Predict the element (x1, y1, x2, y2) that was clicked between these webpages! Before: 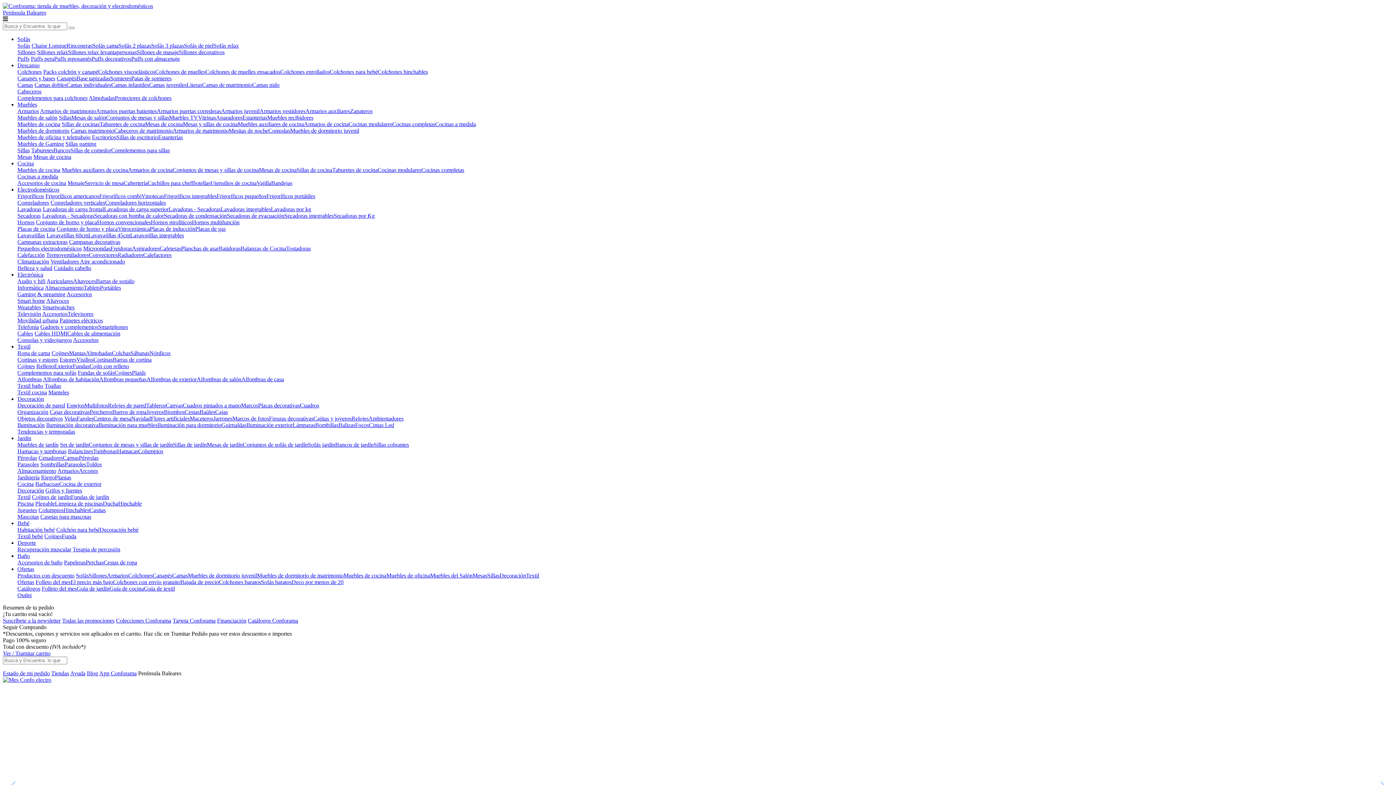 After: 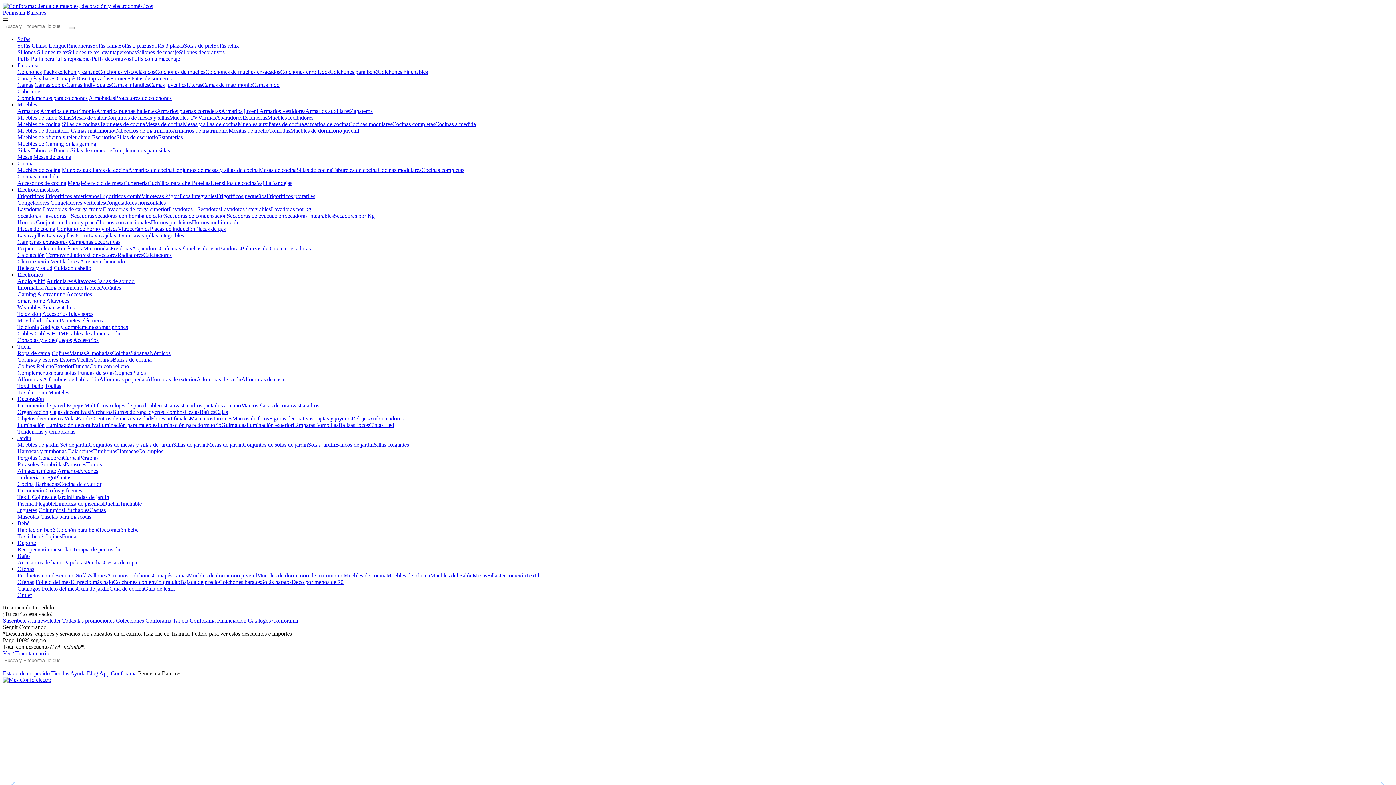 Action: label: Calefactores bbox: (143, 252, 171, 258)